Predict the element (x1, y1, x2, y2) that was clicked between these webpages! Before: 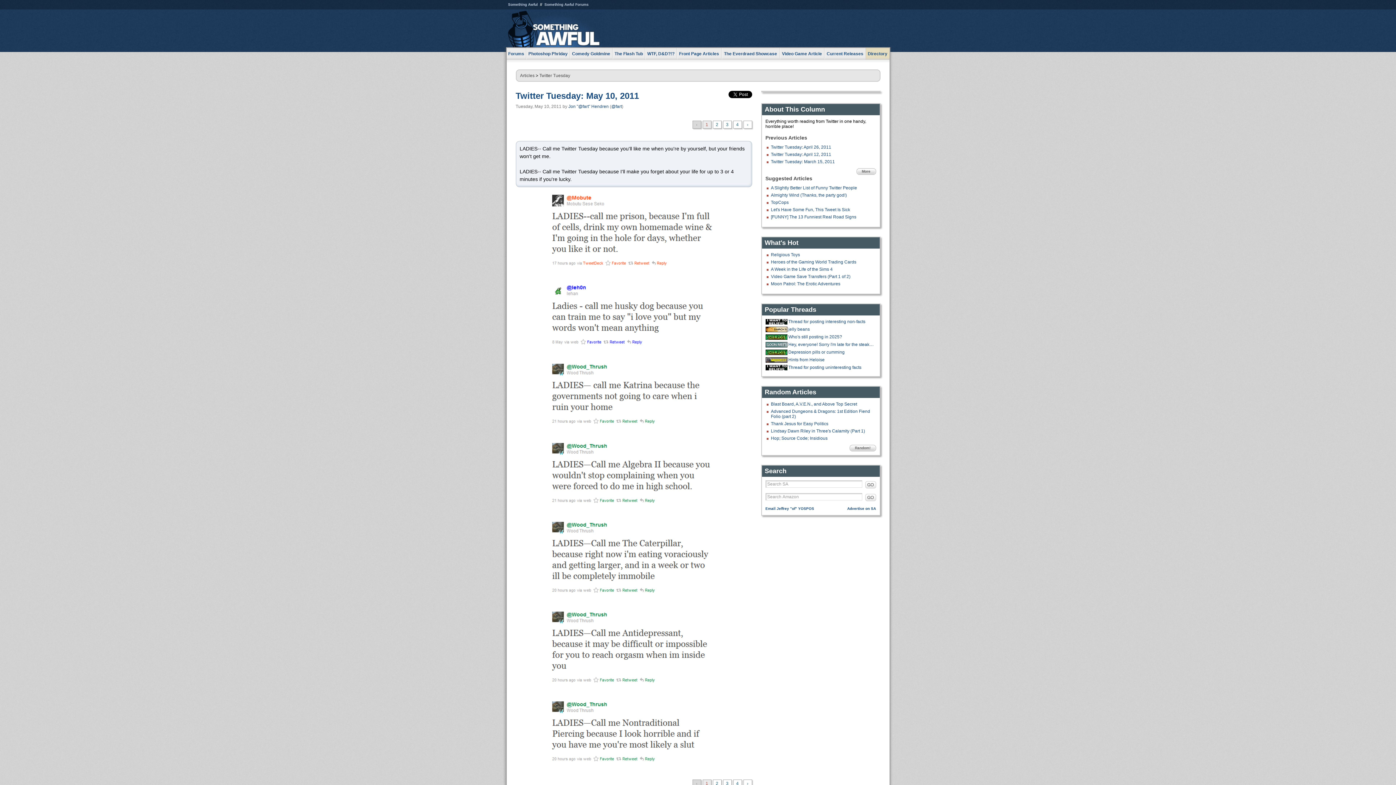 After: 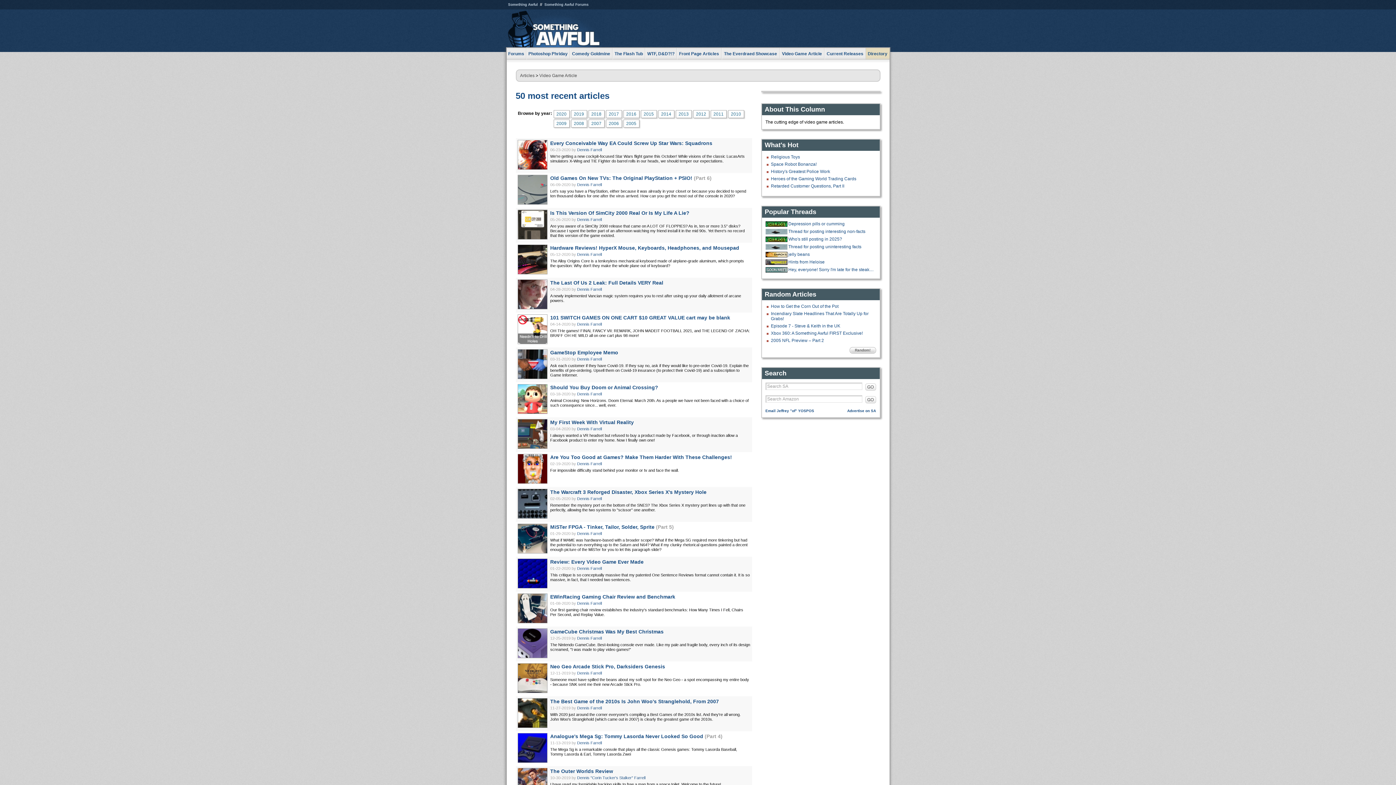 Action: bbox: (779, 48, 824, 59) label: Video Game Article